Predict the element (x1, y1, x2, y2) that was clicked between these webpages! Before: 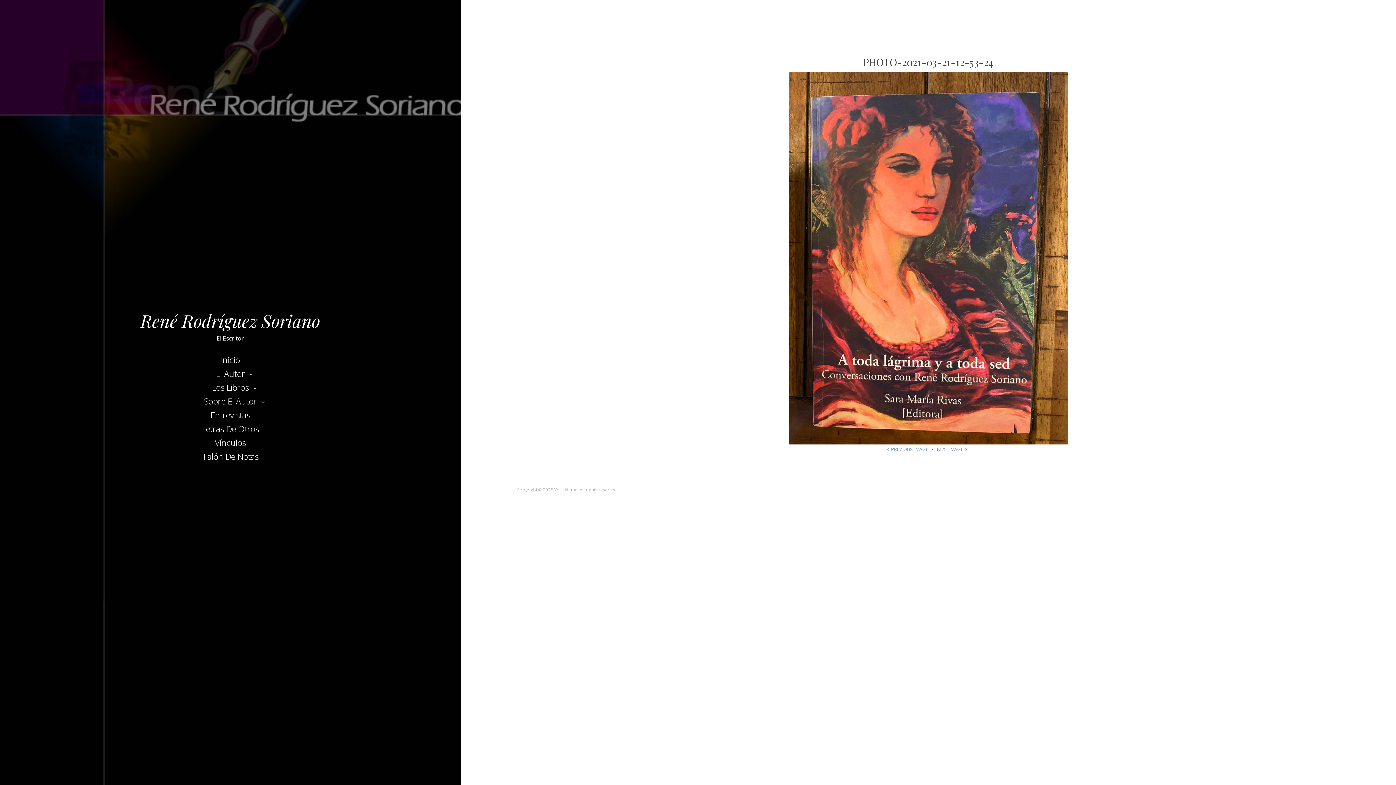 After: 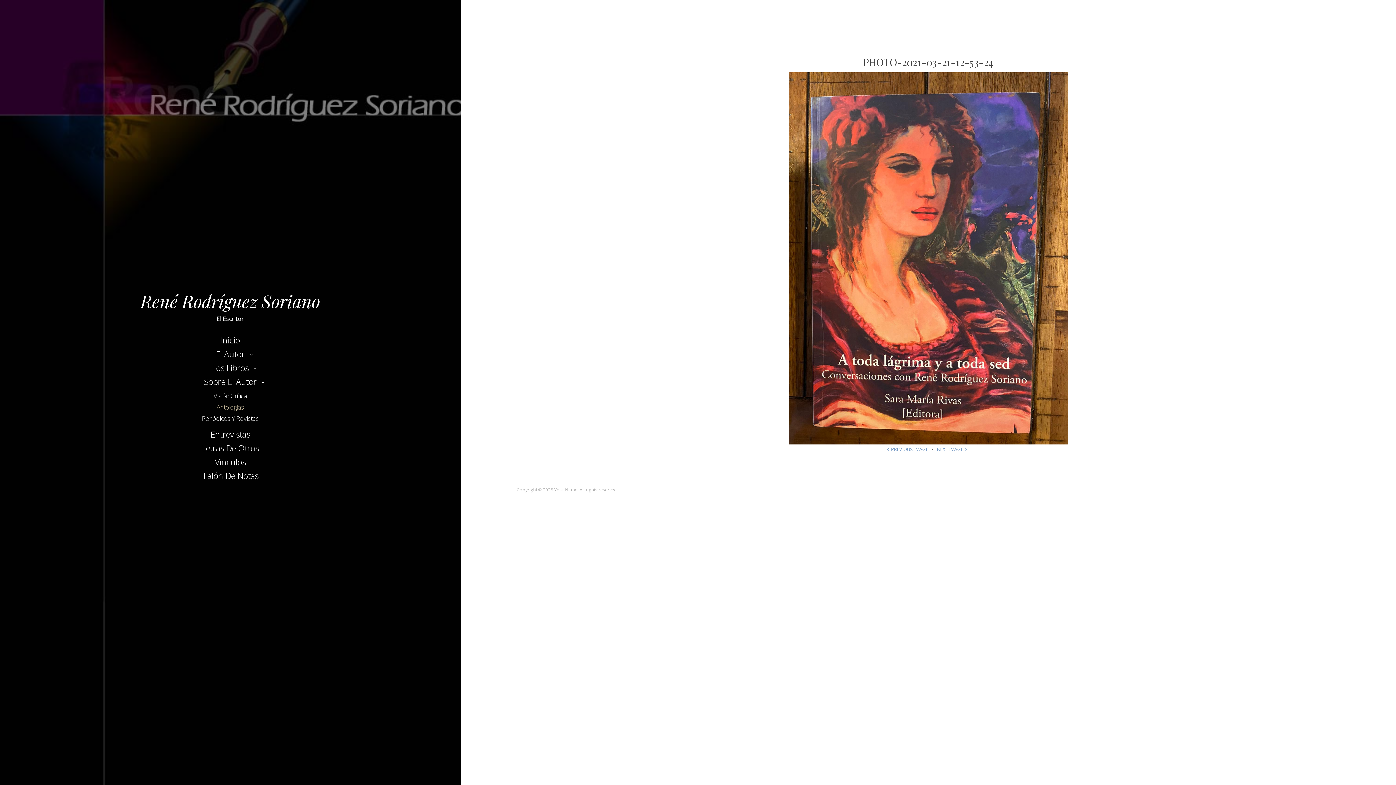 Action: label: Sobre El Autor bbox: (198, 393, 262, 409)